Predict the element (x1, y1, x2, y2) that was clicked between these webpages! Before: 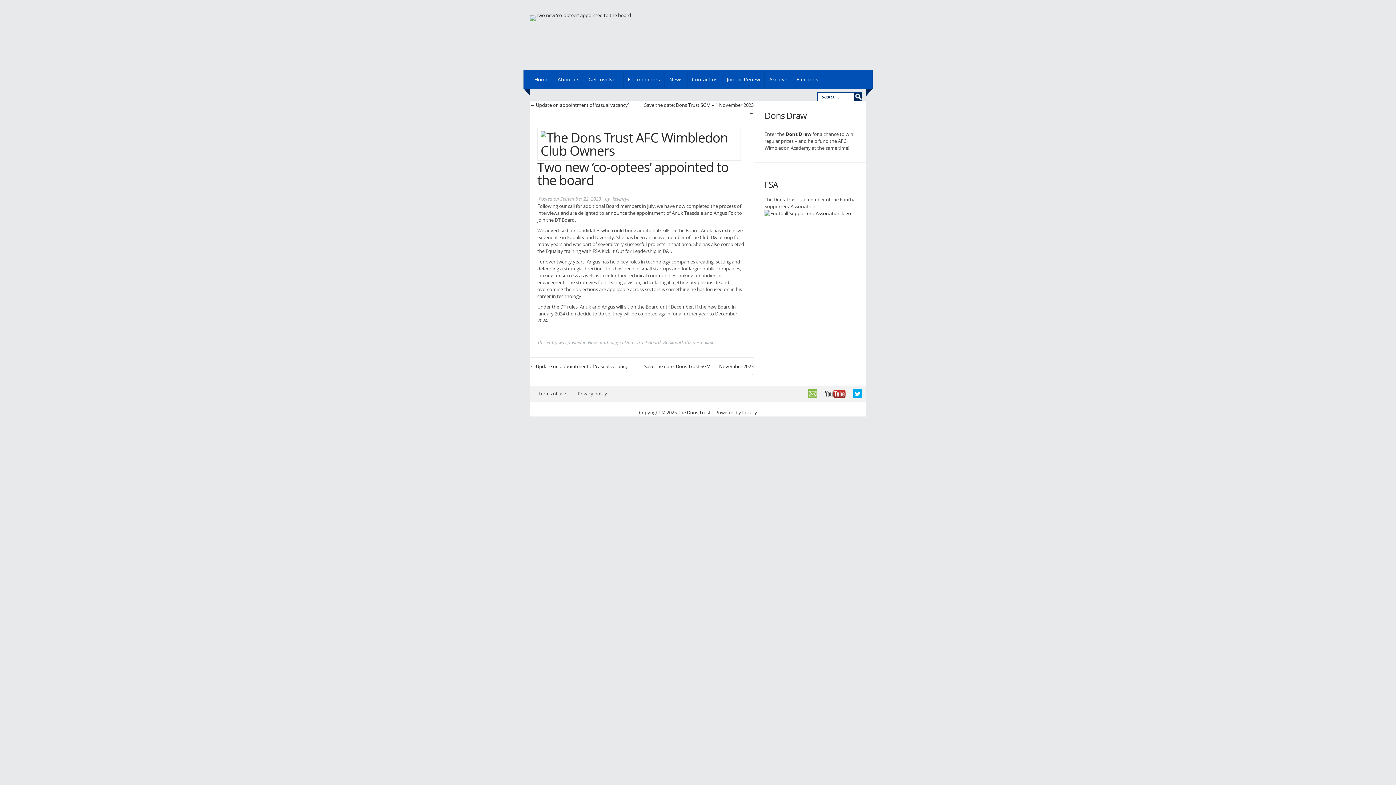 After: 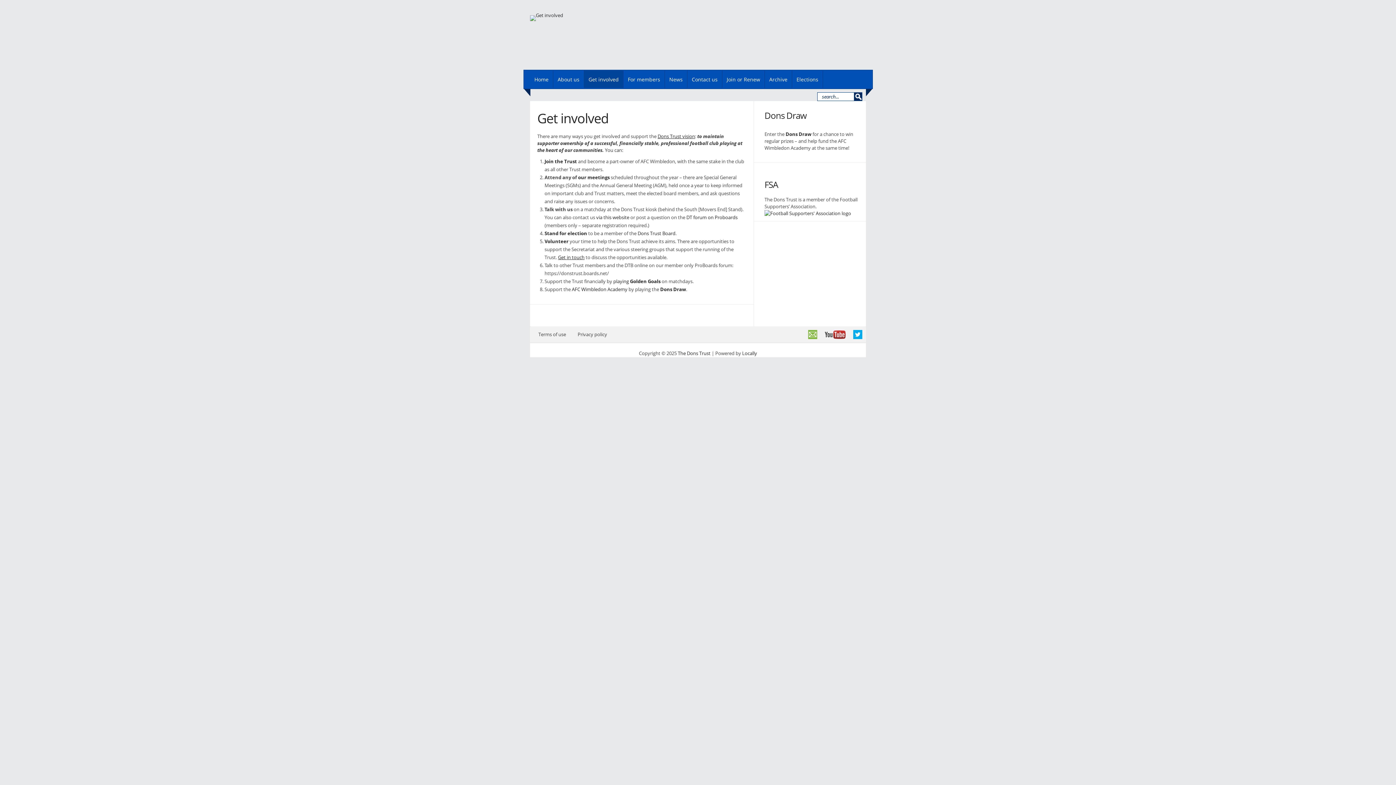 Action: label: Get involved bbox: (584, 70, 623, 88)